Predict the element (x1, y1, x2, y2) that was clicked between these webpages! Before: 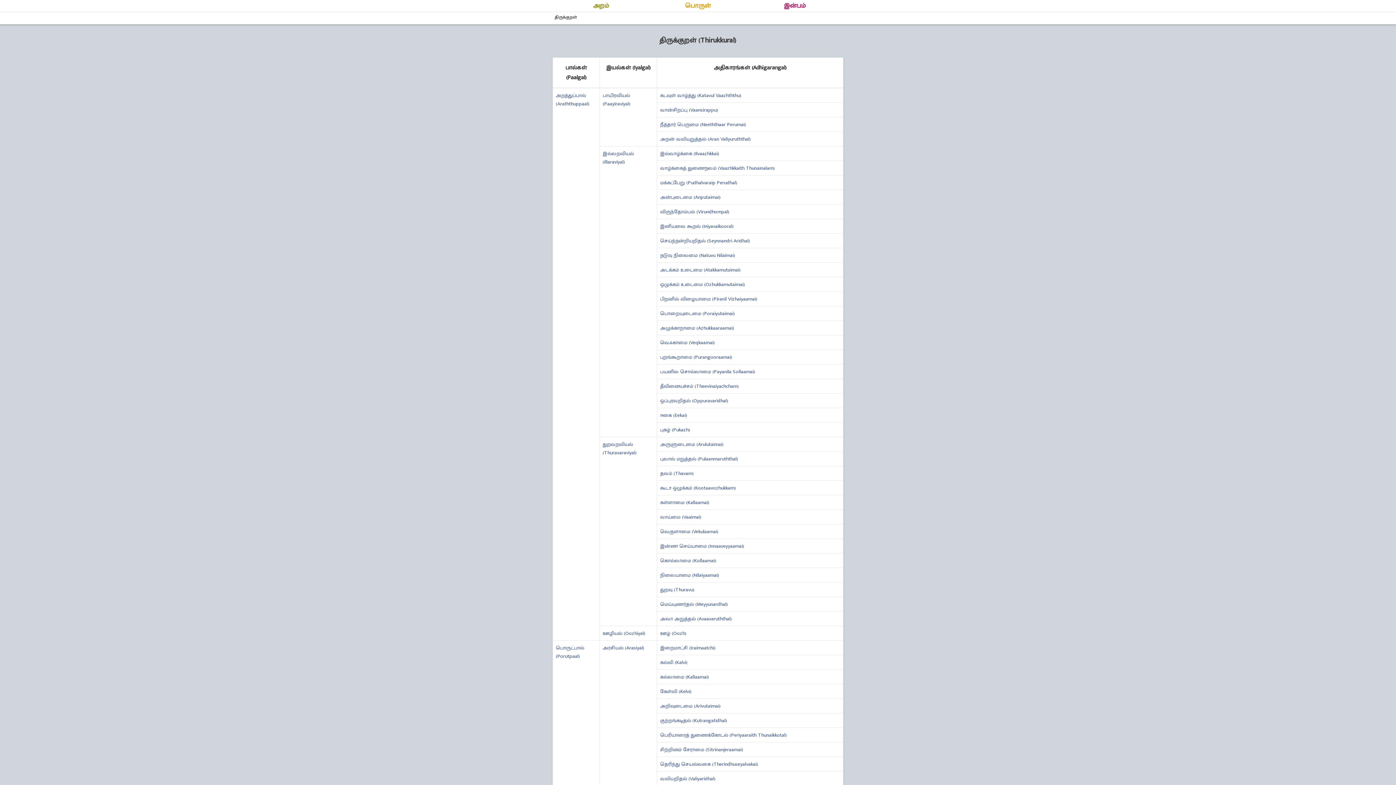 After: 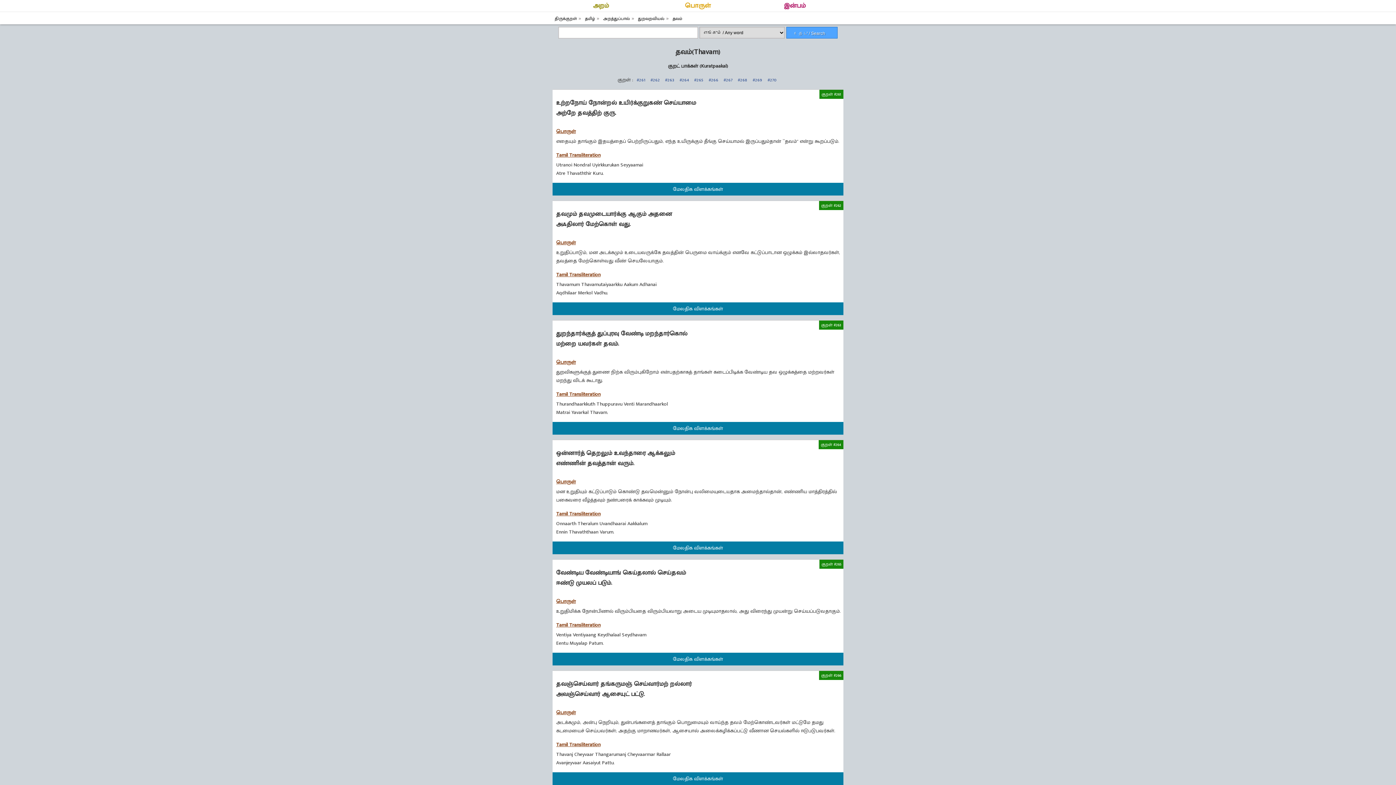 Action: label: தவம் (Thavam) bbox: (660, 469, 693, 477)